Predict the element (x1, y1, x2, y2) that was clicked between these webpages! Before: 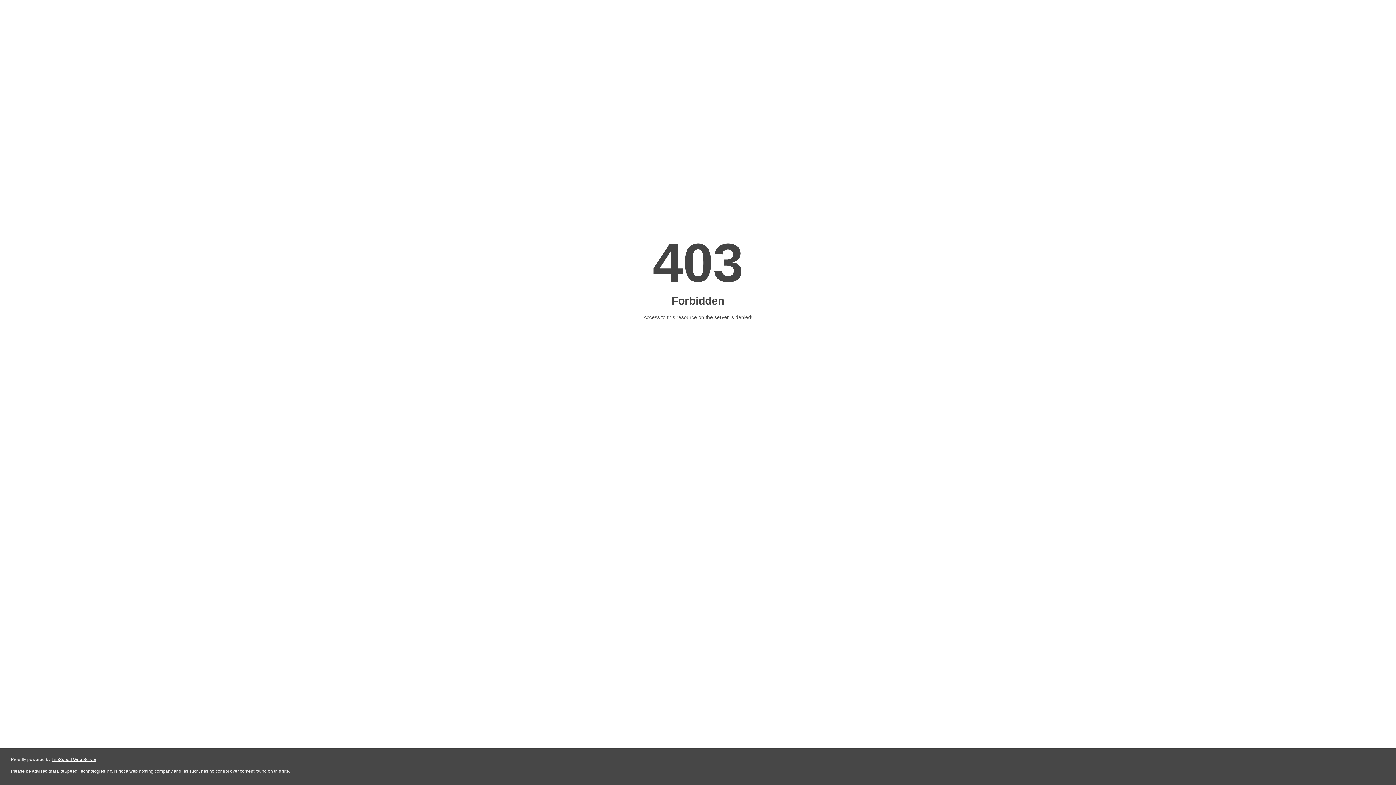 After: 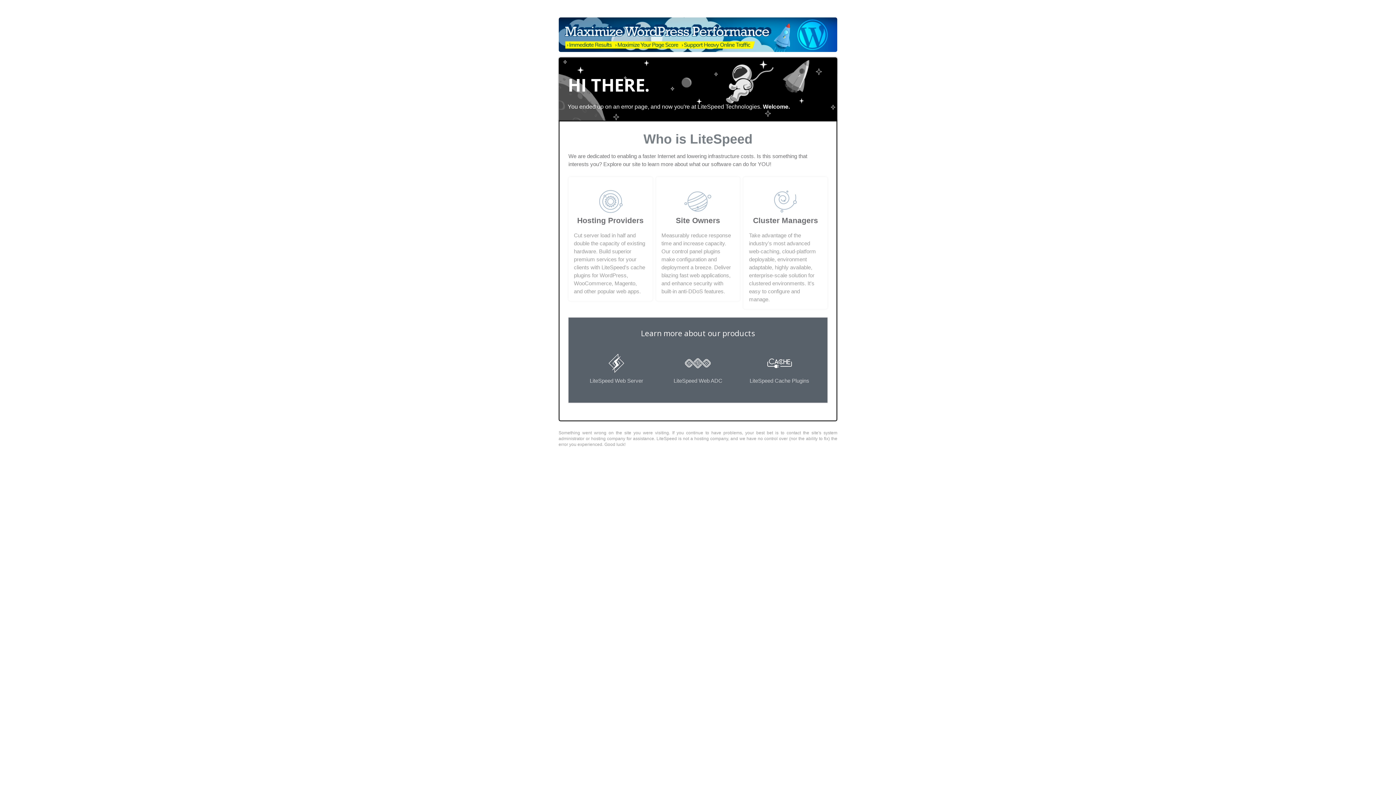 Action: bbox: (51, 757, 96, 762) label: LiteSpeed Web Server